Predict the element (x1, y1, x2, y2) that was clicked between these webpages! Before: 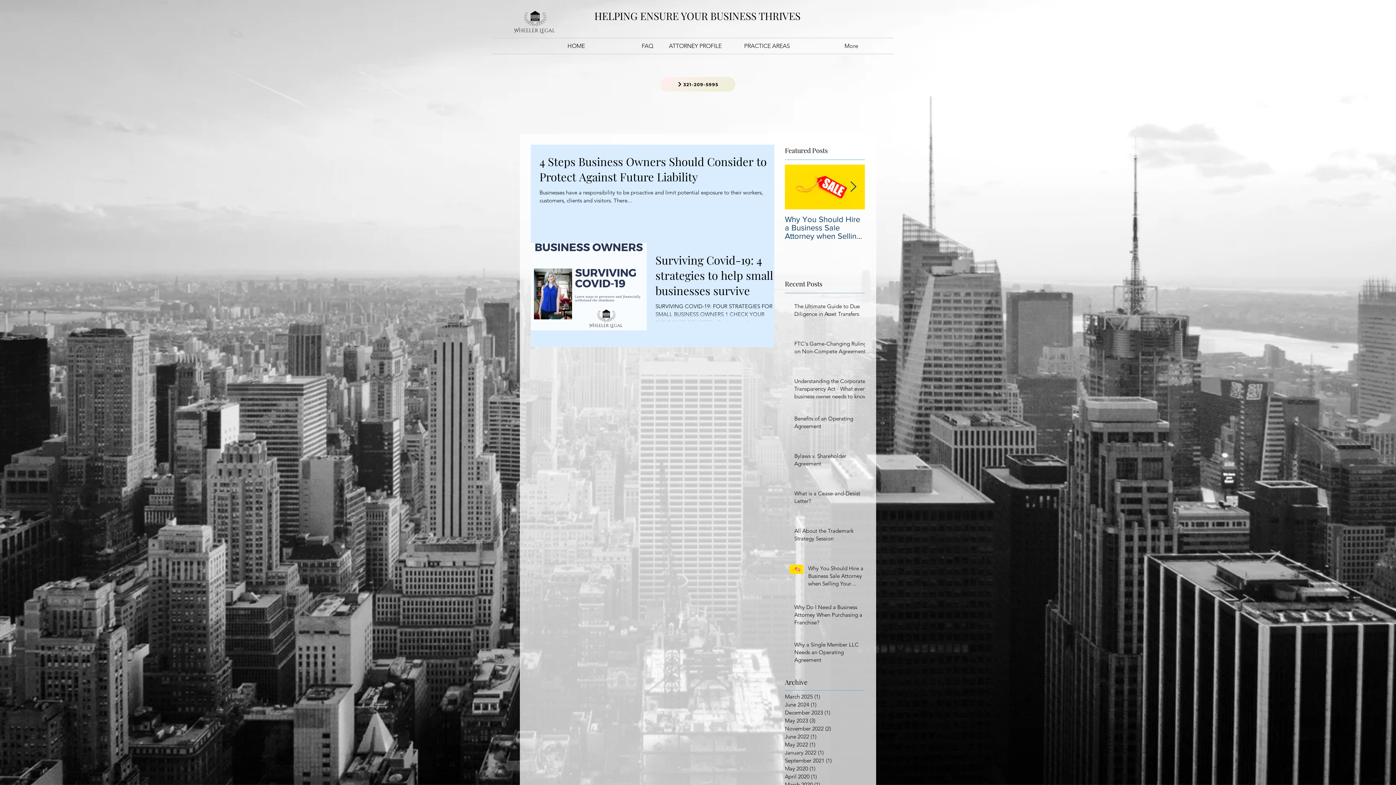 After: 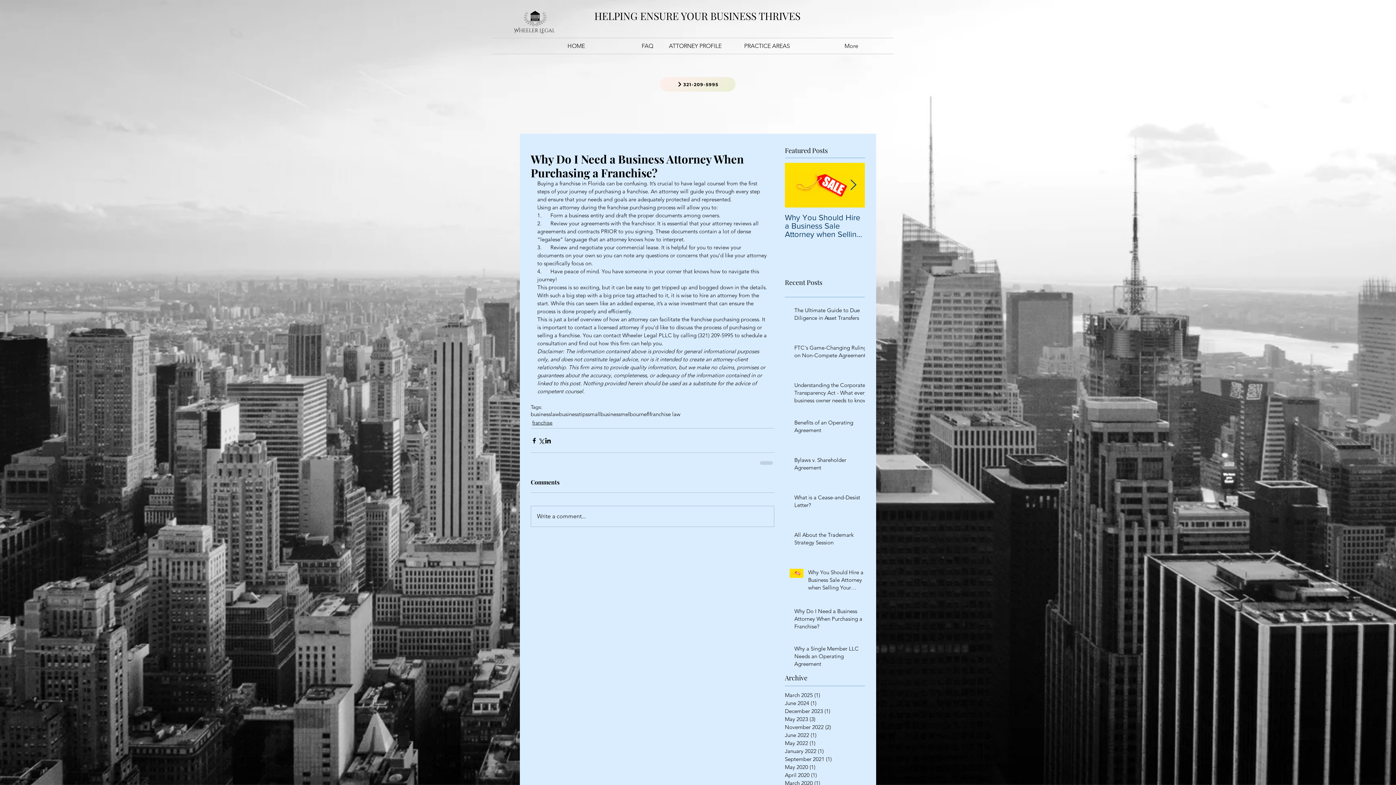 Action: label: Why Do I Need a Business Attorney When Purchasing a Franchise? bbox: (794, 603, 869, 629)